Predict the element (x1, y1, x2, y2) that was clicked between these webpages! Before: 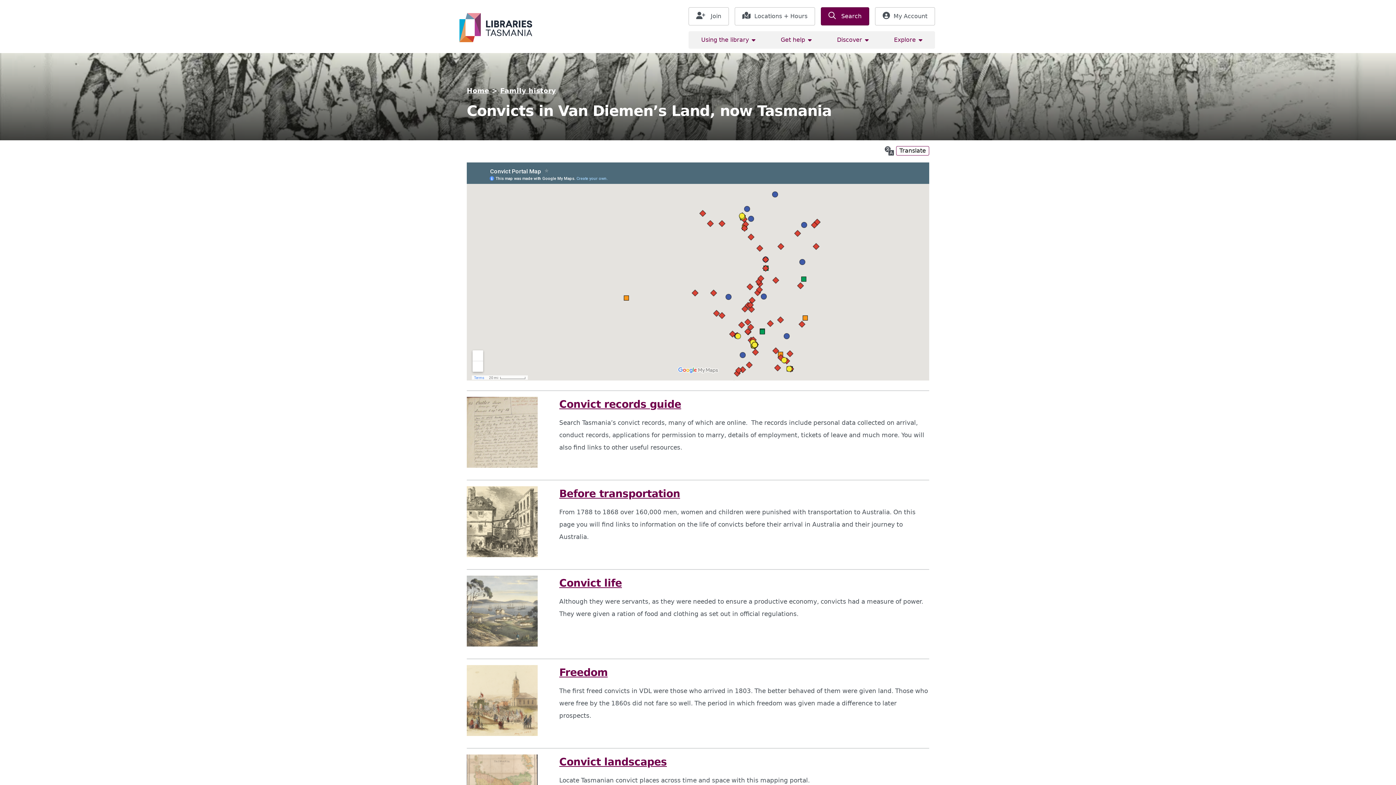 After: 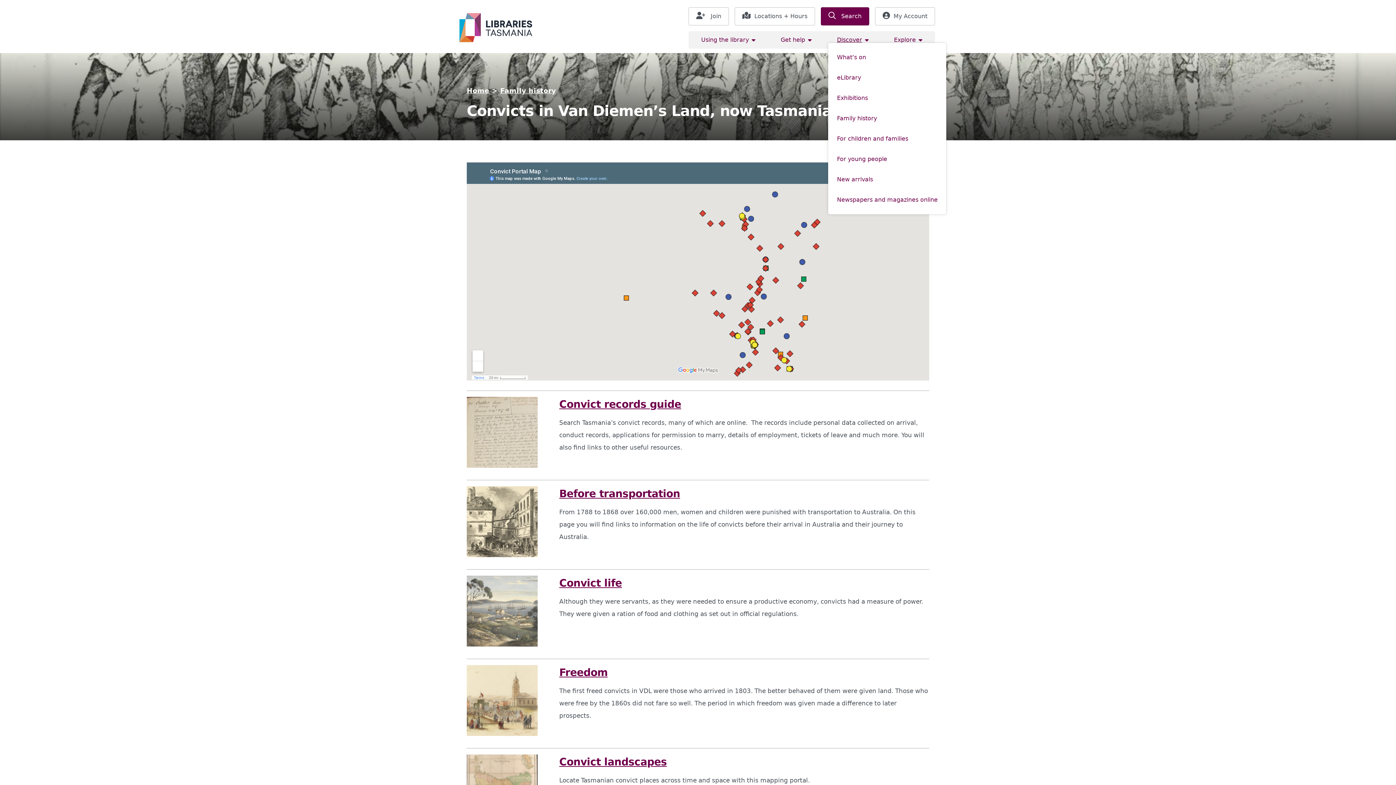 Action: label: Discover bbox: (837, 31, 862, 48)